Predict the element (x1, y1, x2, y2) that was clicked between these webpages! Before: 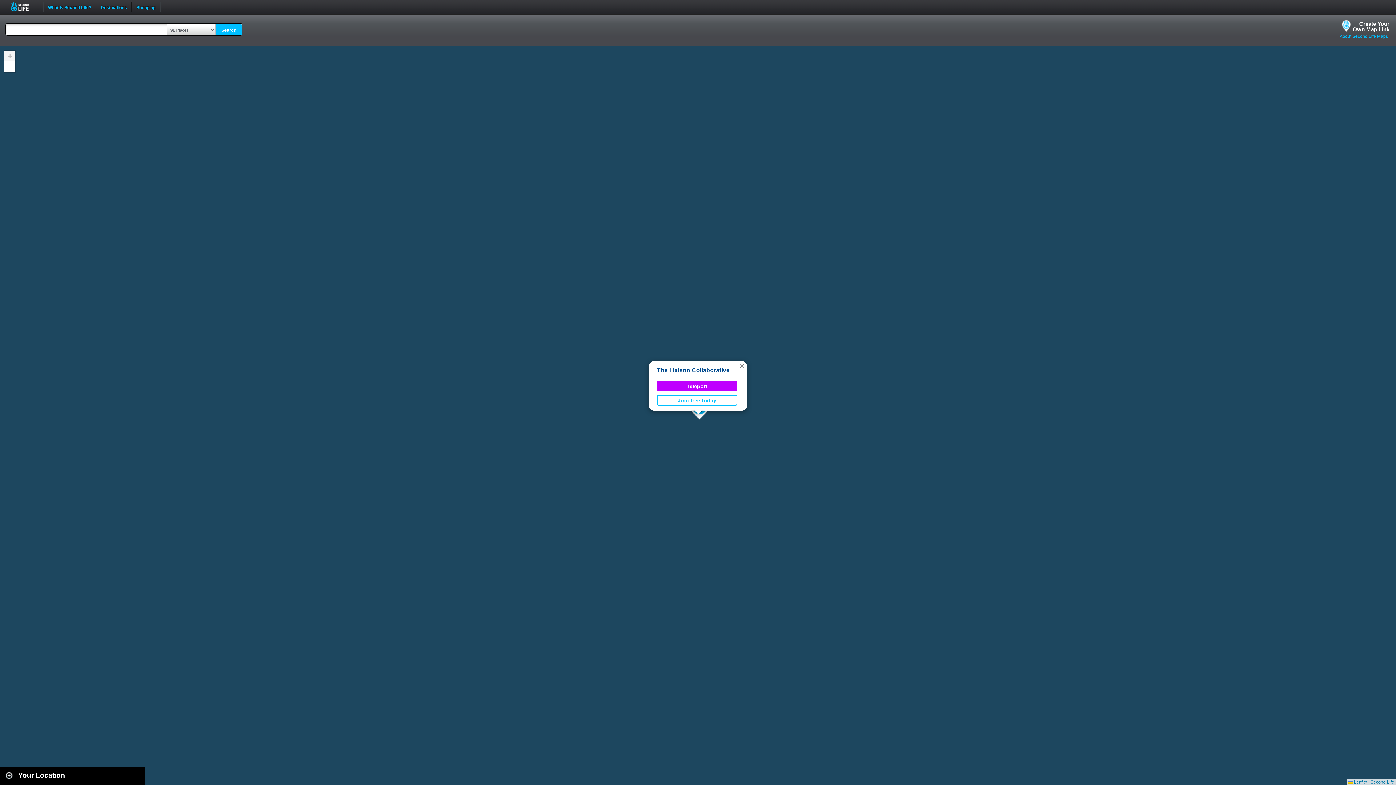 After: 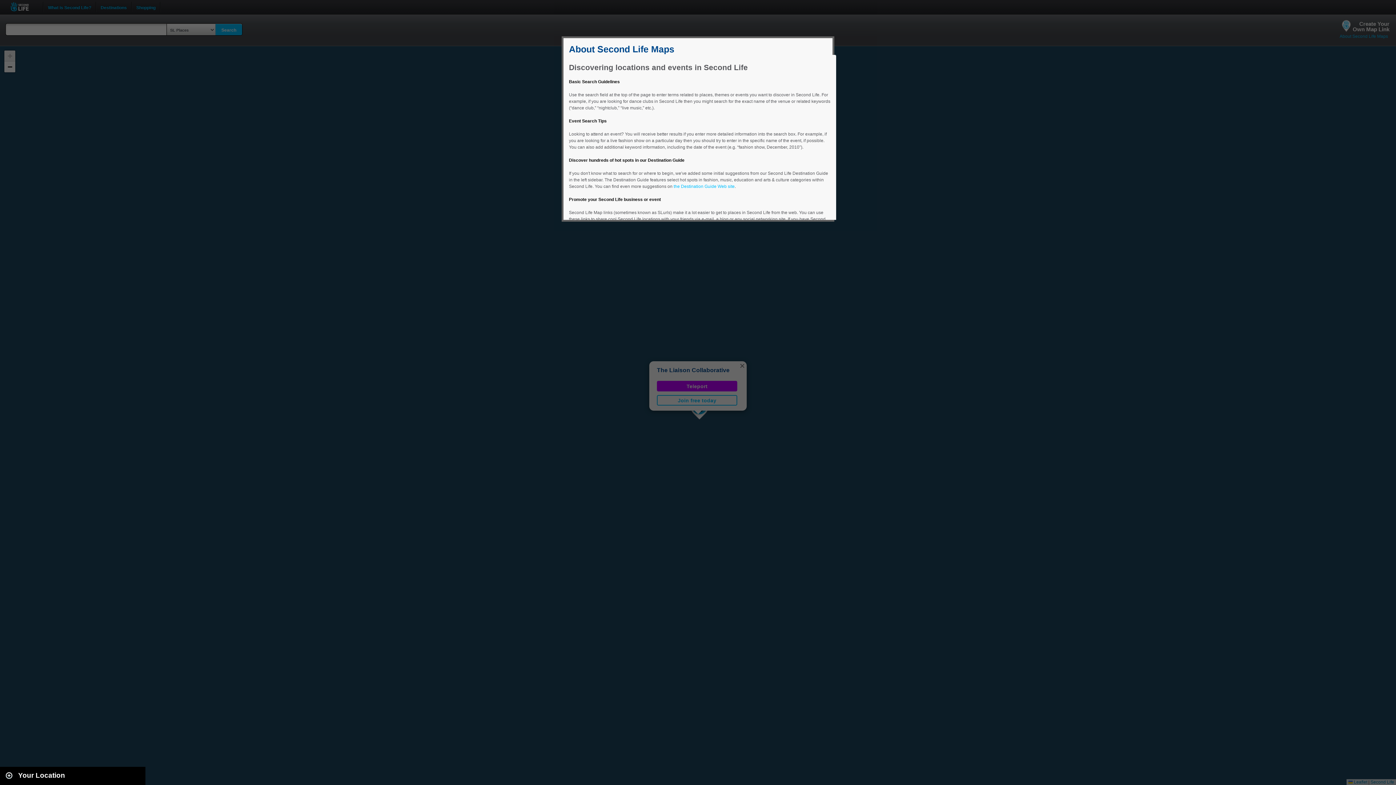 Action: label: About Second Life Maps bbox: (1340, 33, 1388, 38)